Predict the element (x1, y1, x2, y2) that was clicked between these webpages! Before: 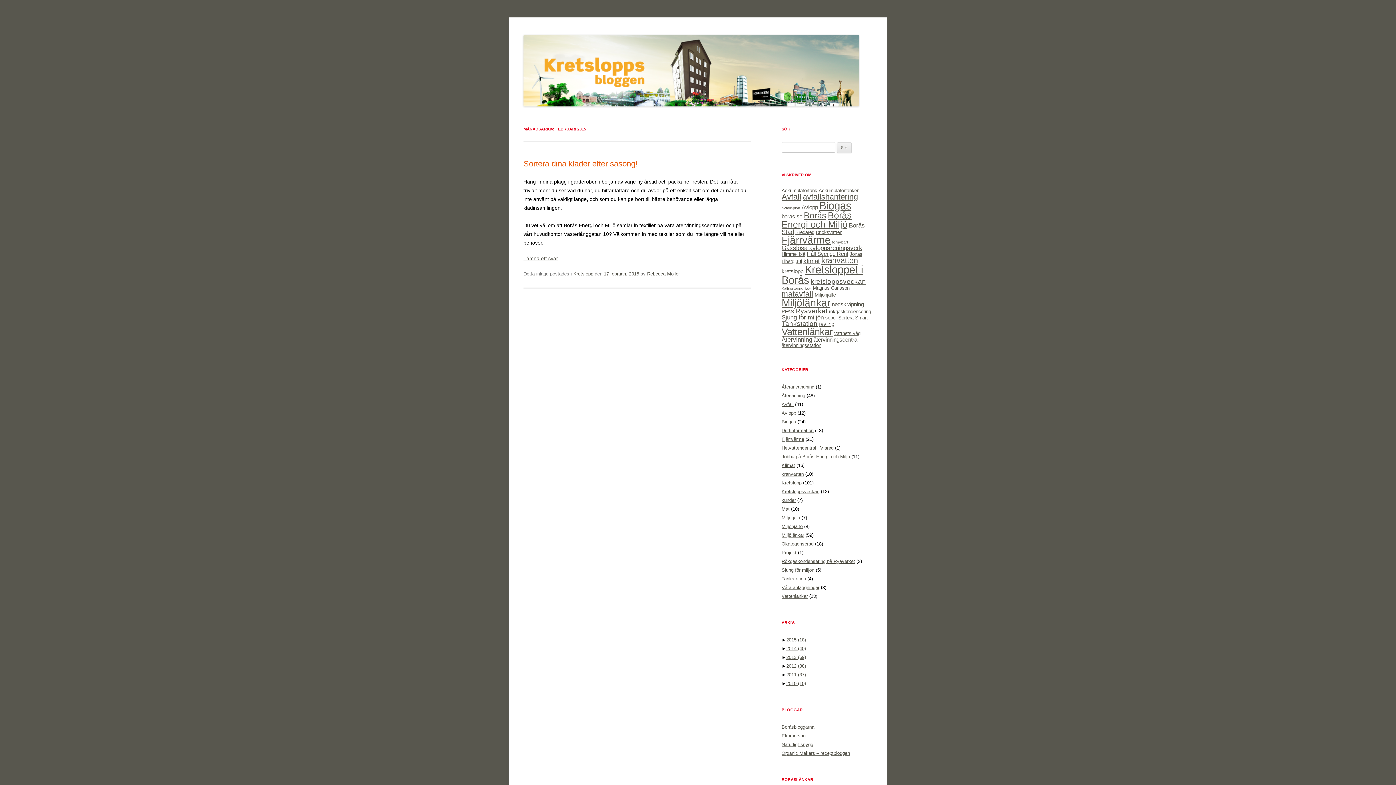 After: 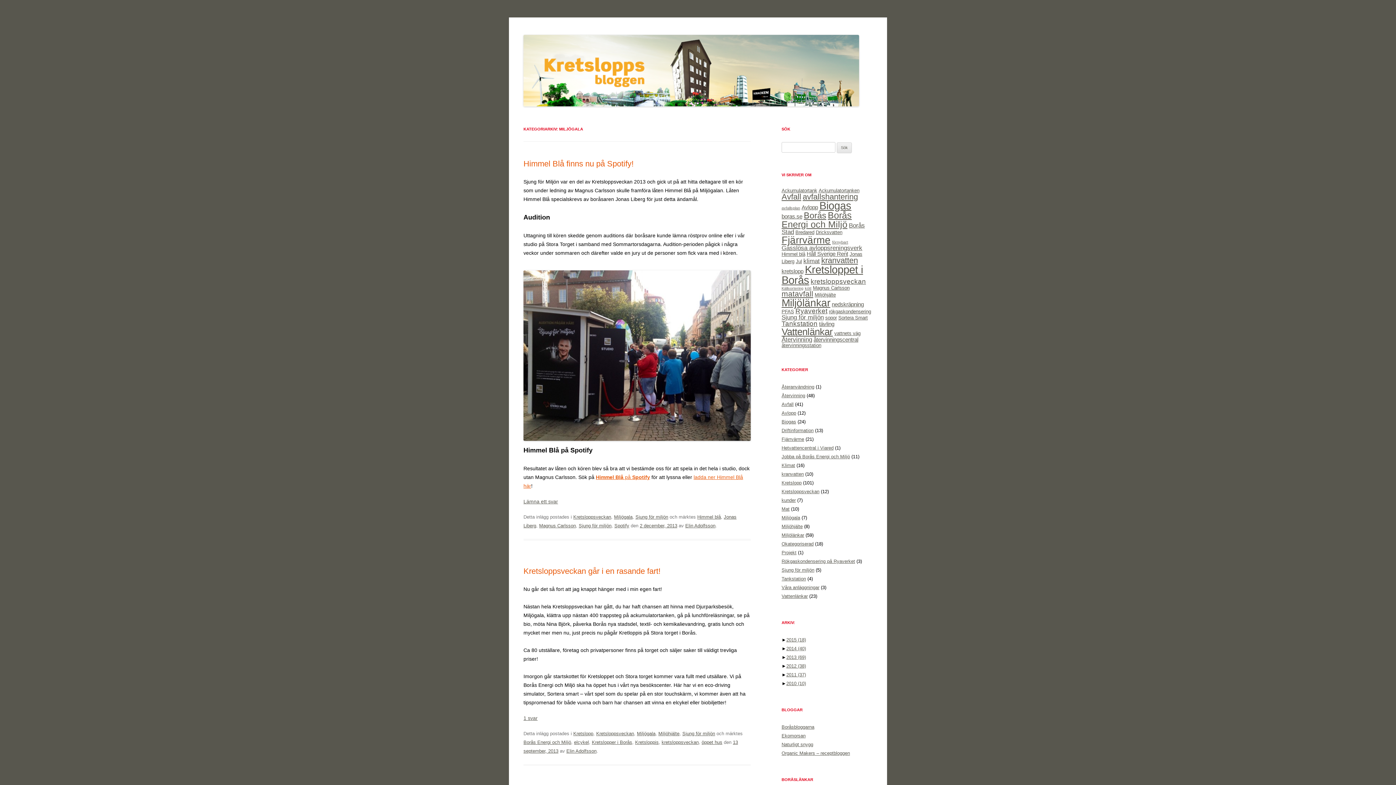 Action: label: Miljögala bbox: (781, 515, 800, 520)